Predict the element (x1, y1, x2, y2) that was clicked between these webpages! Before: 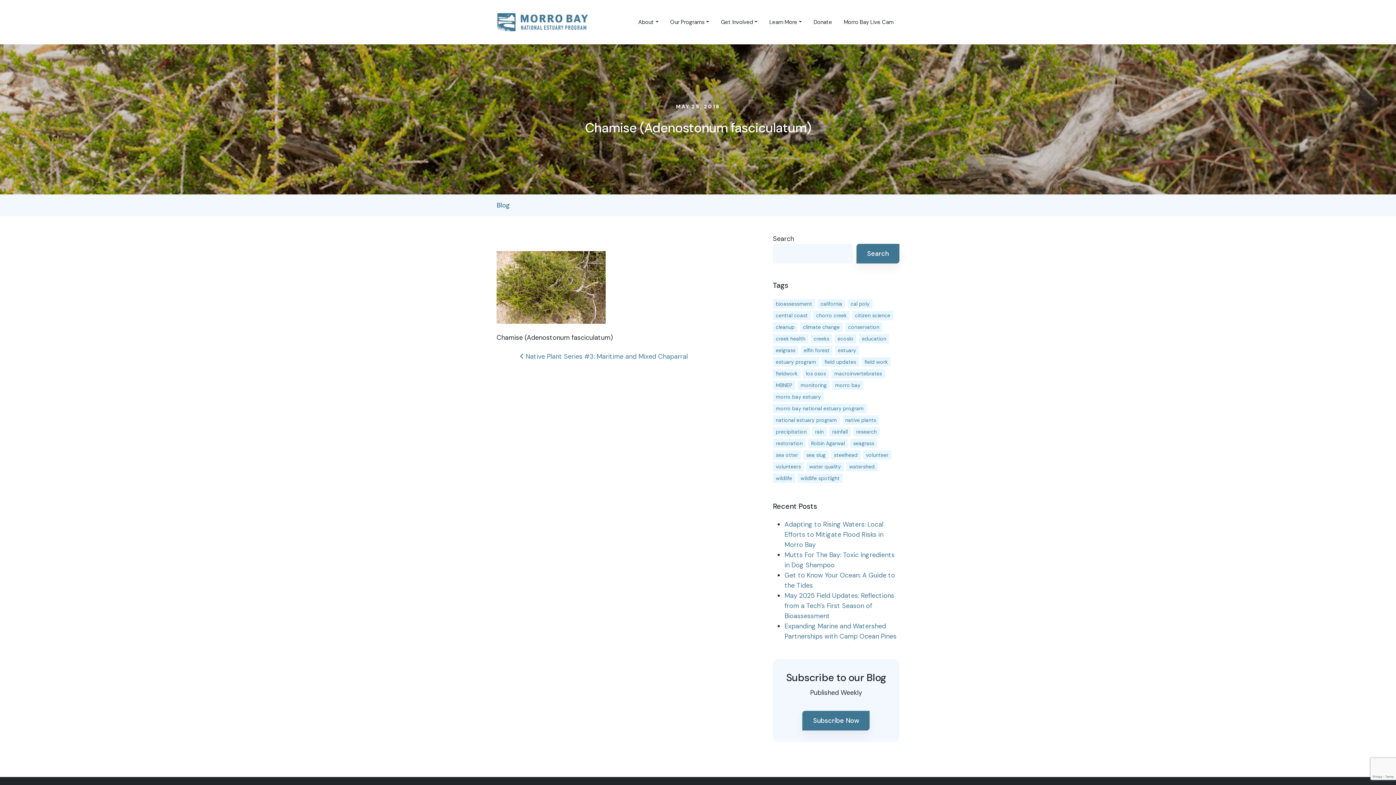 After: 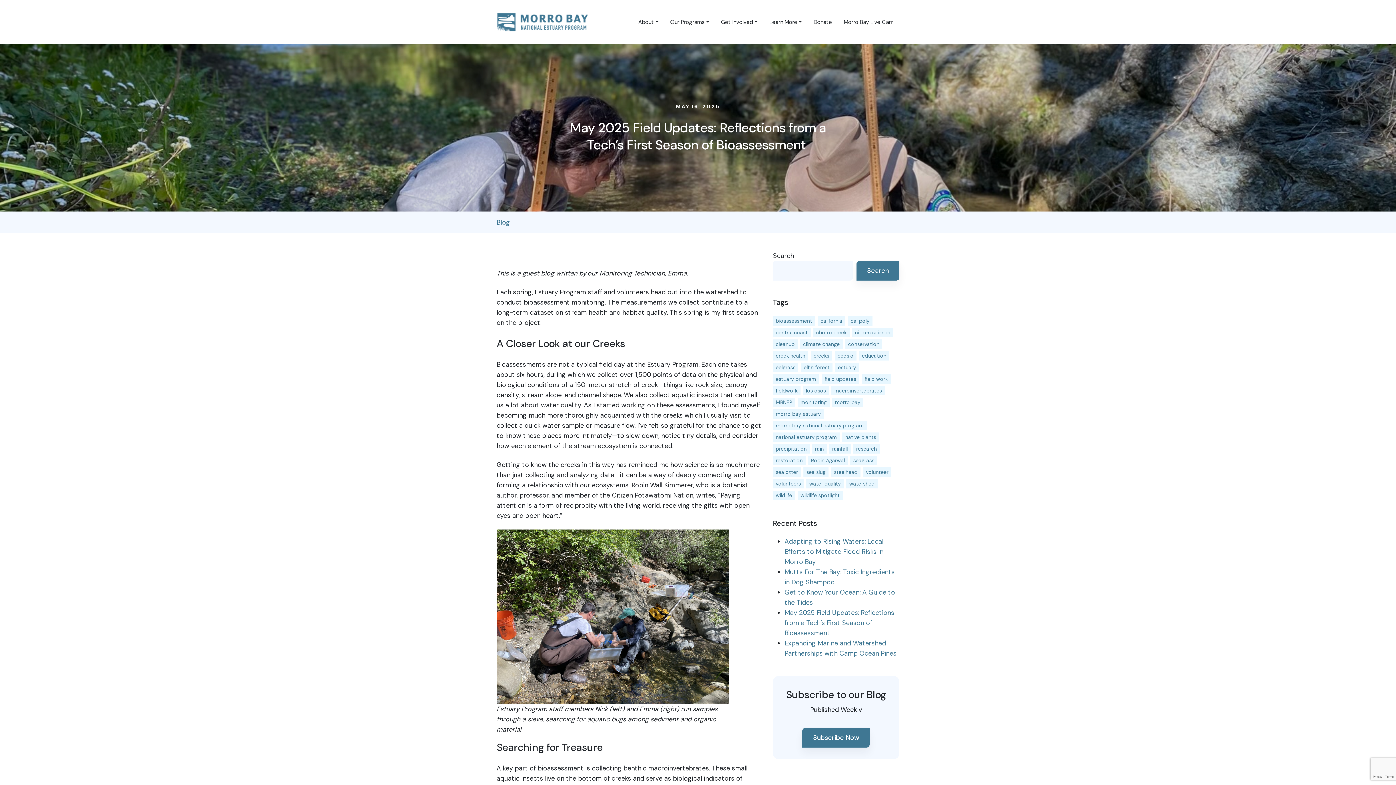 Action: label: May 2025 Field Updates: Reflections from a Tech’s First Season of Bioassessment  bbox: (784, 591, 894, 620)